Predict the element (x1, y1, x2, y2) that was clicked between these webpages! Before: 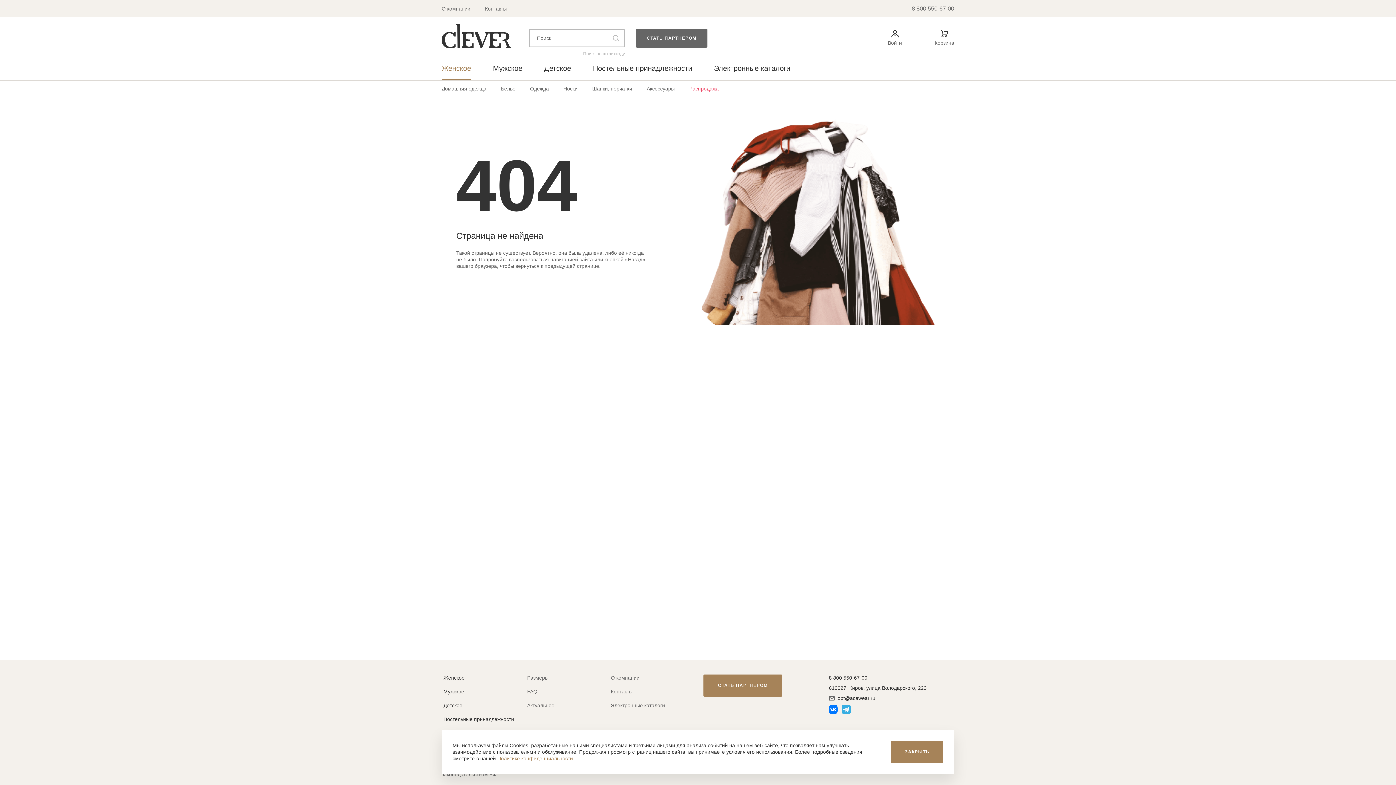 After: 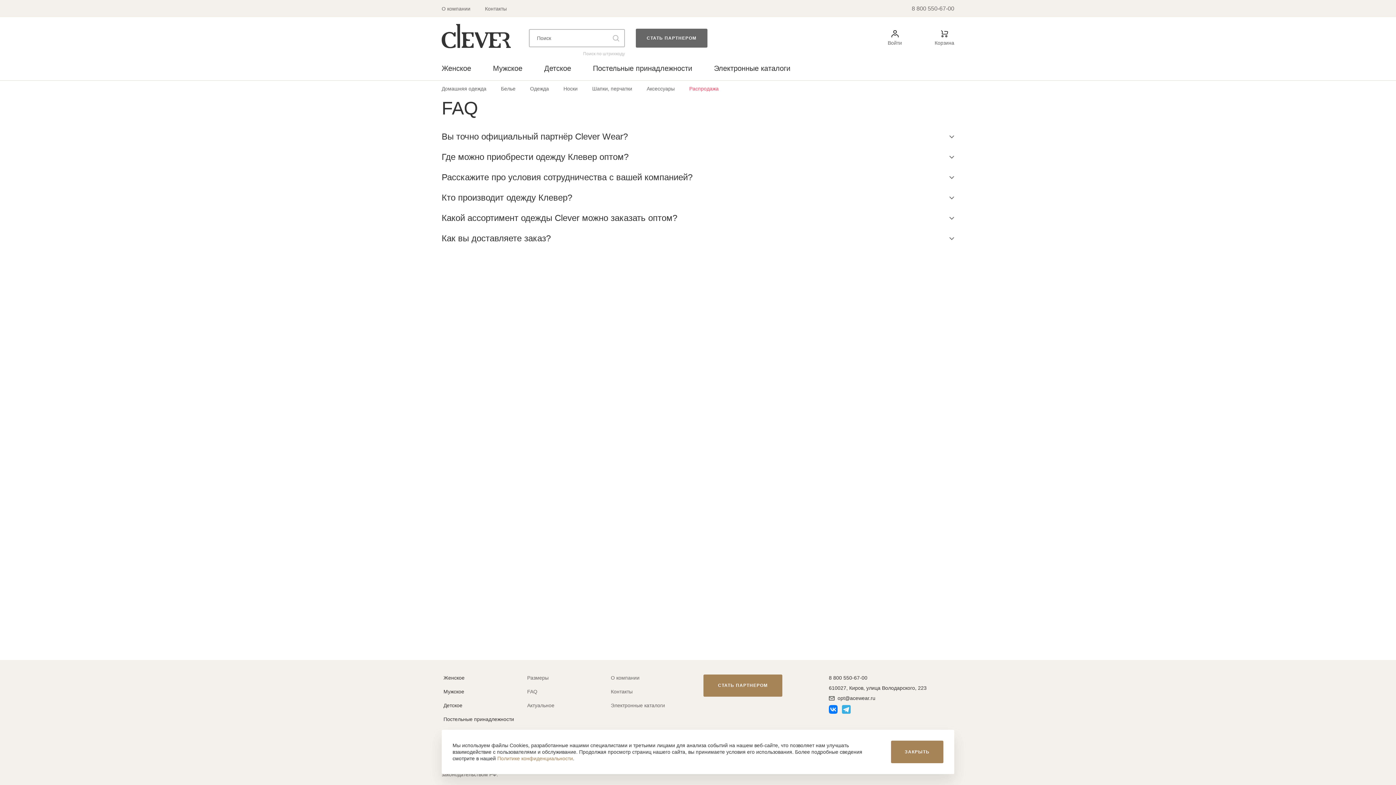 Action: label: FAQ bbox: (527, 689, 537, 694)